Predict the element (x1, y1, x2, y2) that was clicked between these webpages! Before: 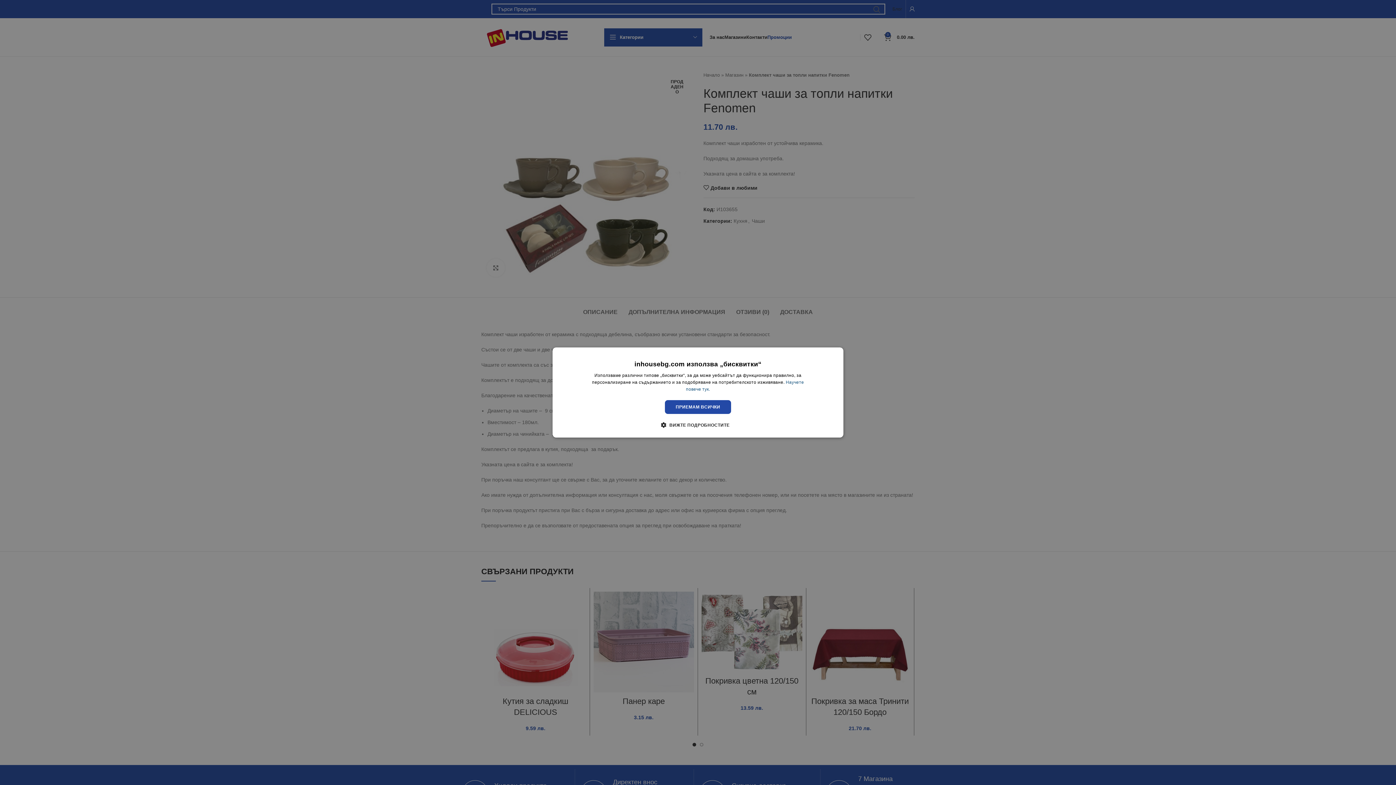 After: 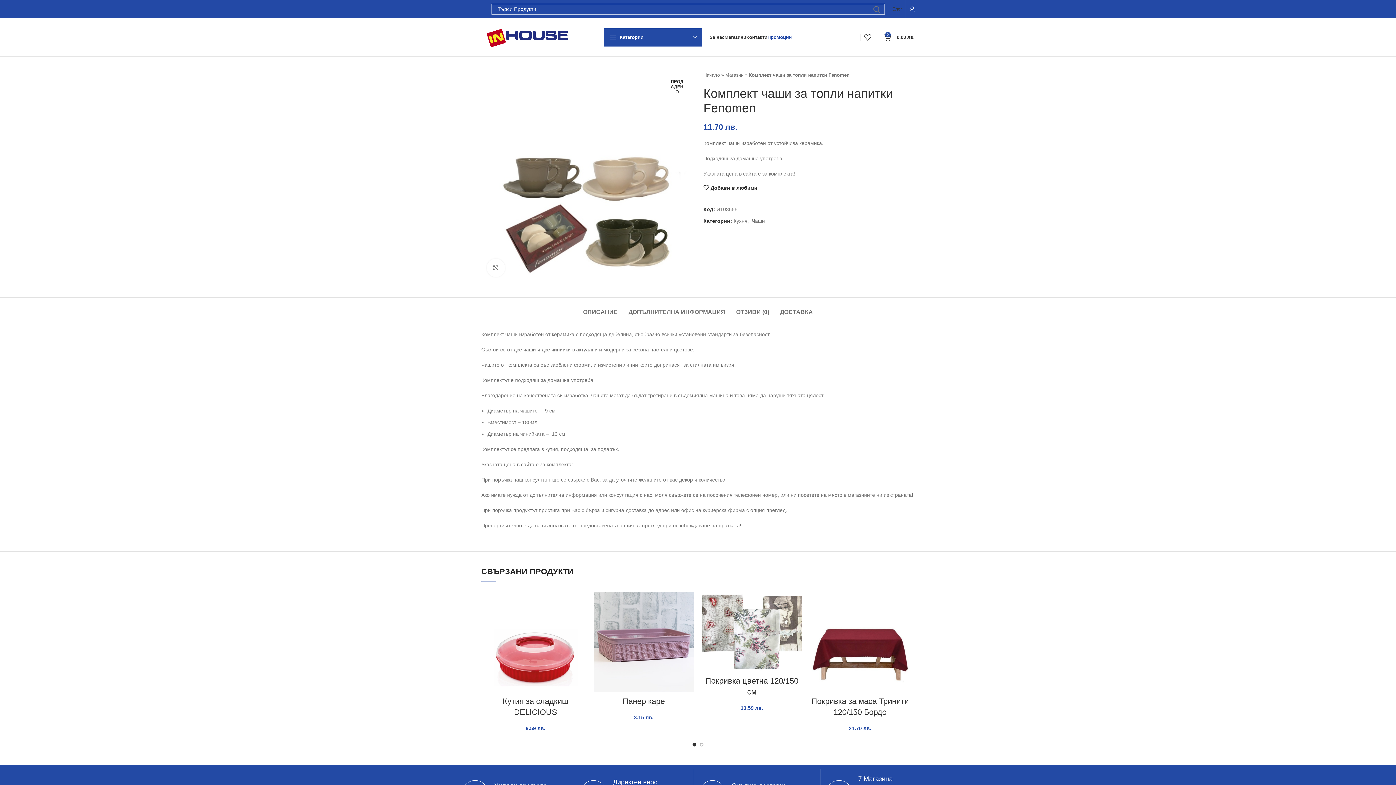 Action: bbox: (664, 400, 731, 414) label: ПРИЕМАМ ВСИЧКИ